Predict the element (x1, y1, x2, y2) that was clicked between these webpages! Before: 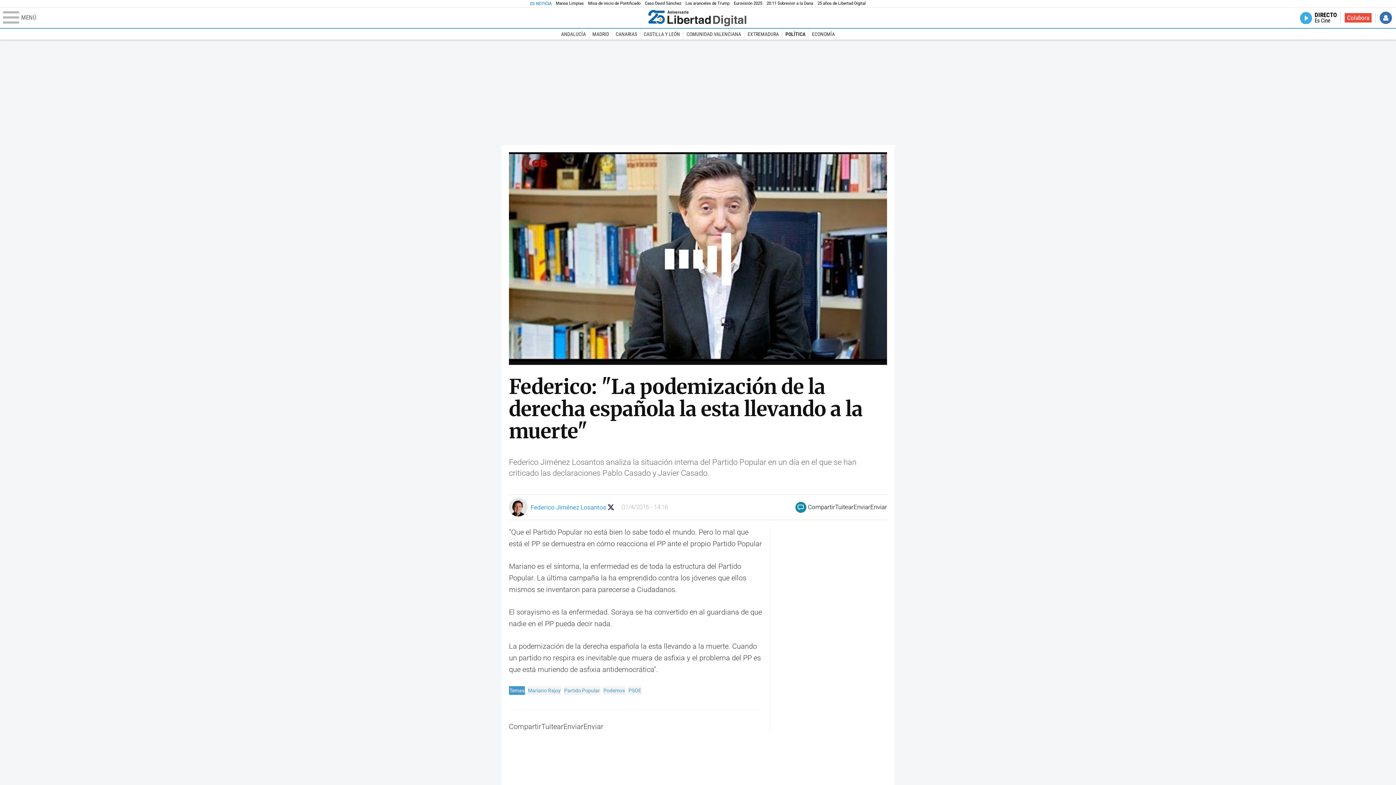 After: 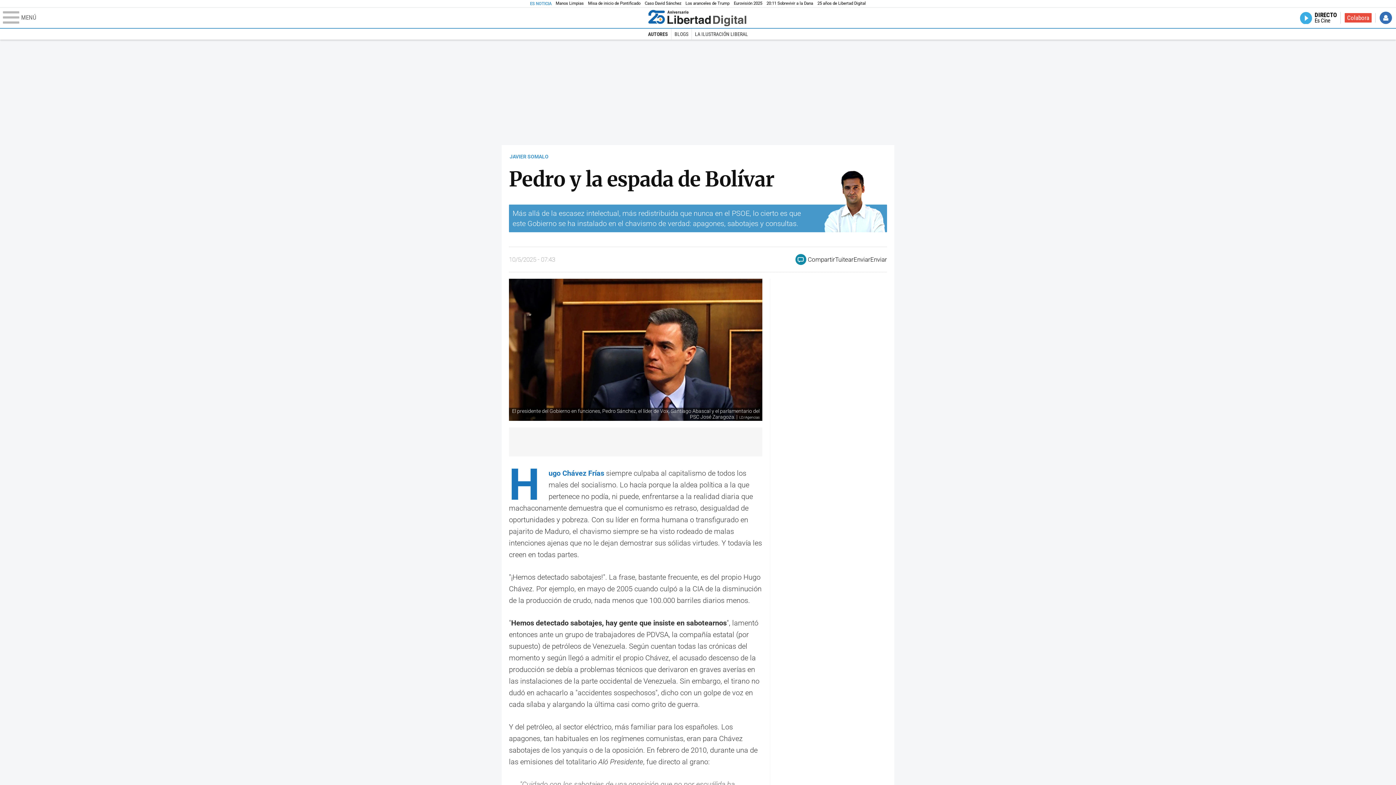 Action: label: 20:11 Sobrevivir a la Dana bbox: (766, 0, 813, 6)